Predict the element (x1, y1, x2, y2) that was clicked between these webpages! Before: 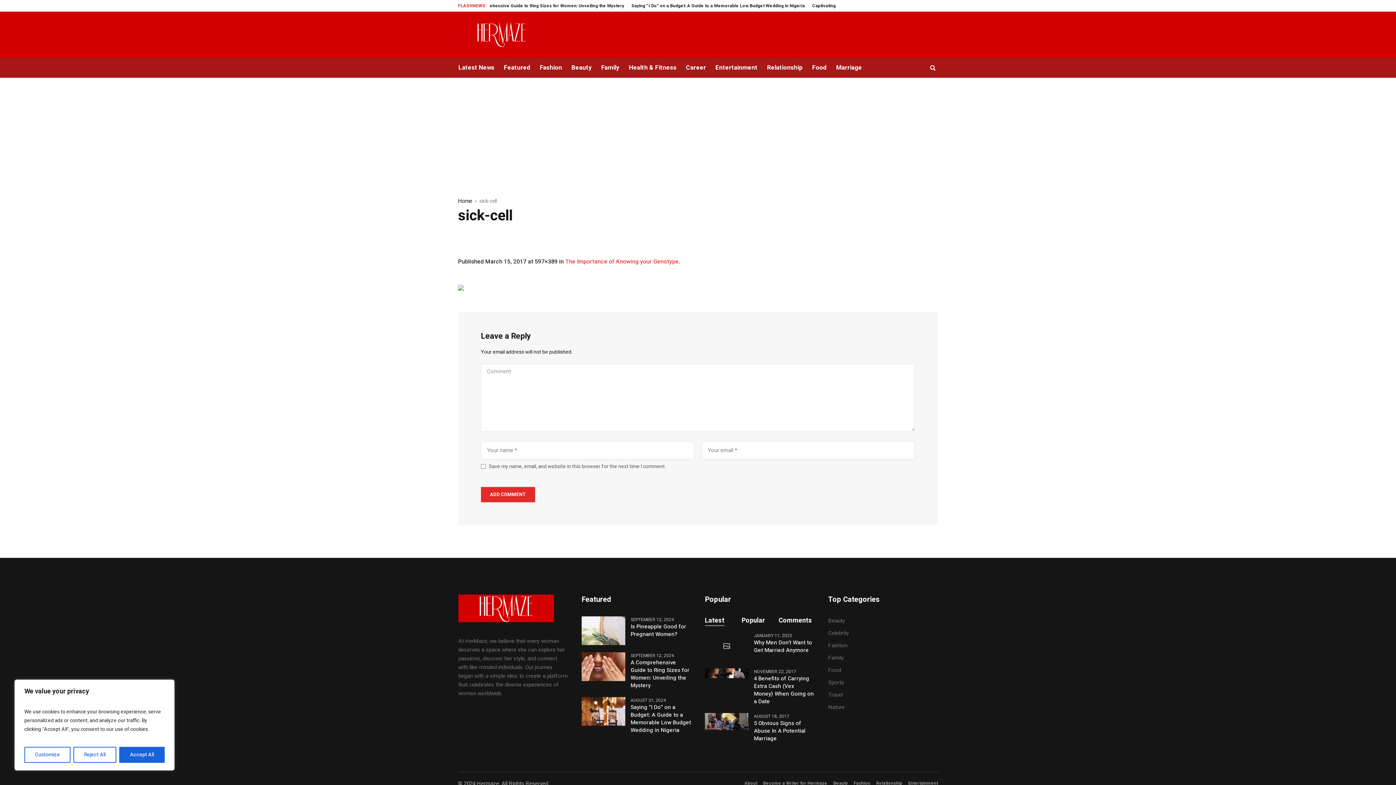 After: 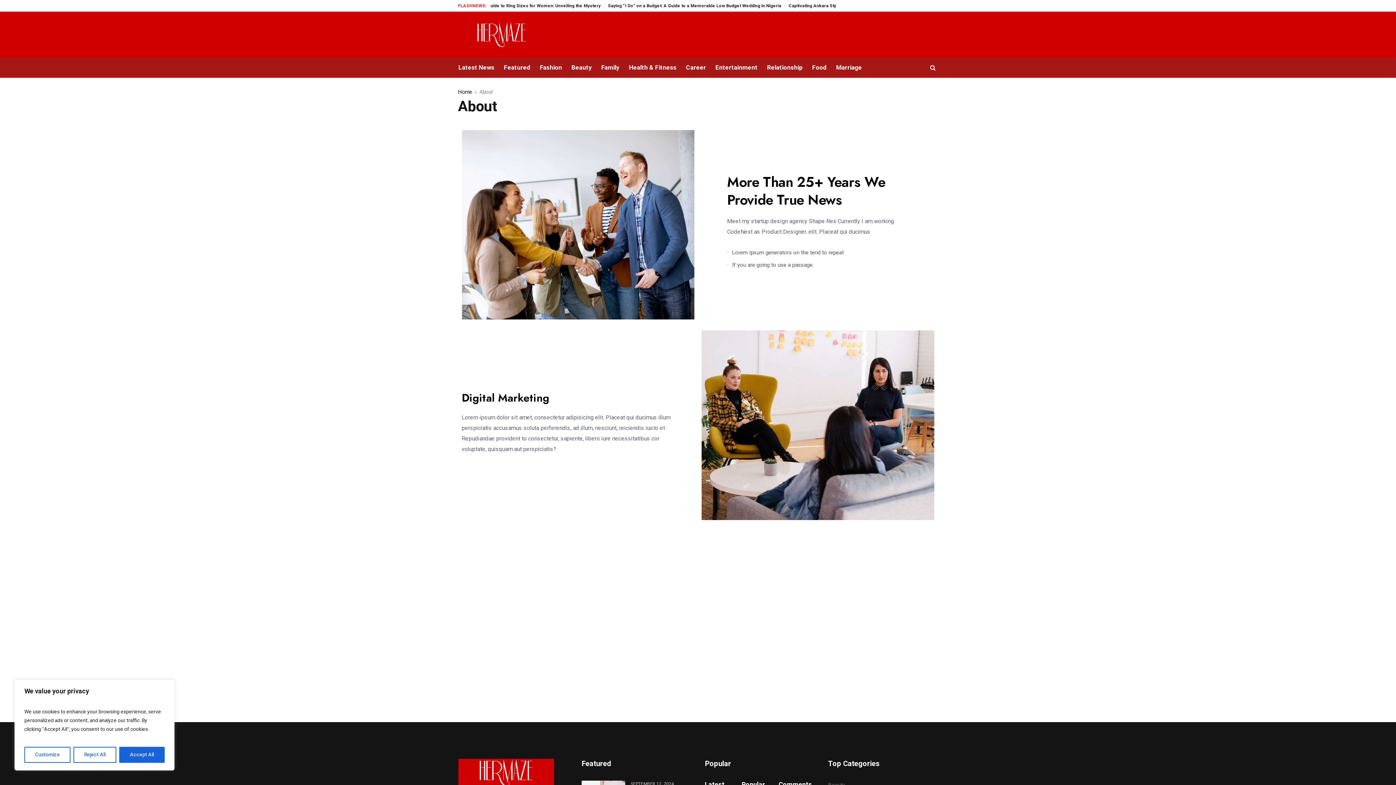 Action: label: About bbox: (744, 780, 757, 787)